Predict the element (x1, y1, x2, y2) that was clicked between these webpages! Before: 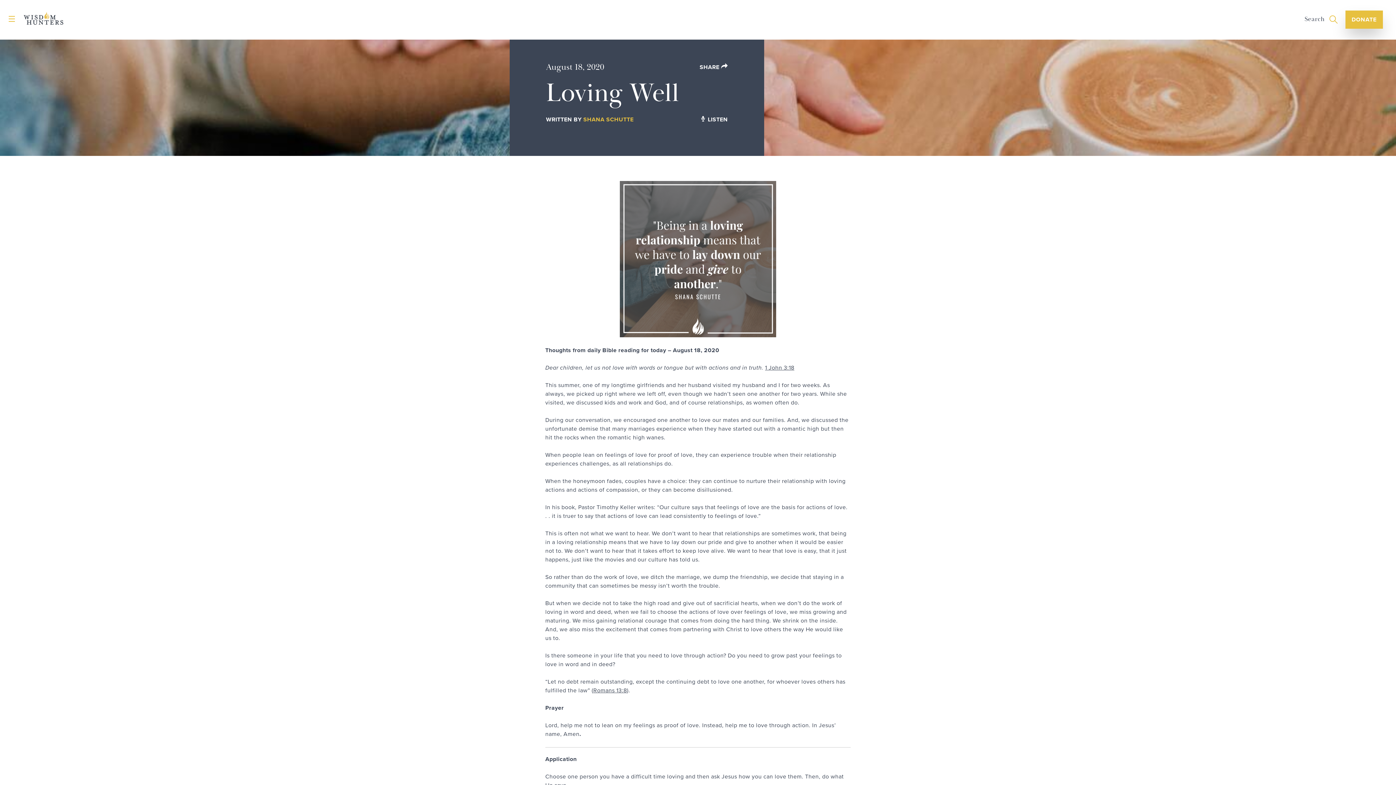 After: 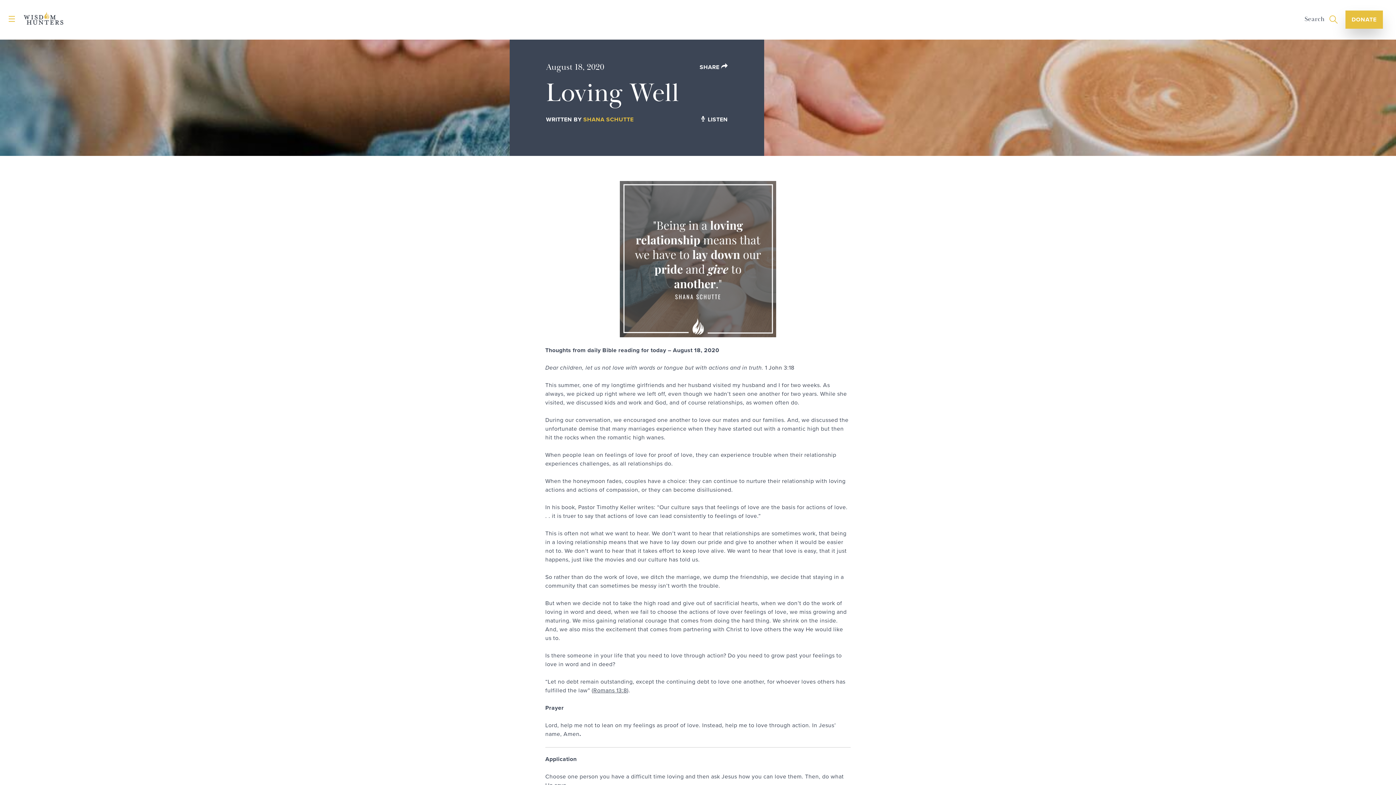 Action: label: 1 John 3:18 bbox: (765, 364, 794, 371)